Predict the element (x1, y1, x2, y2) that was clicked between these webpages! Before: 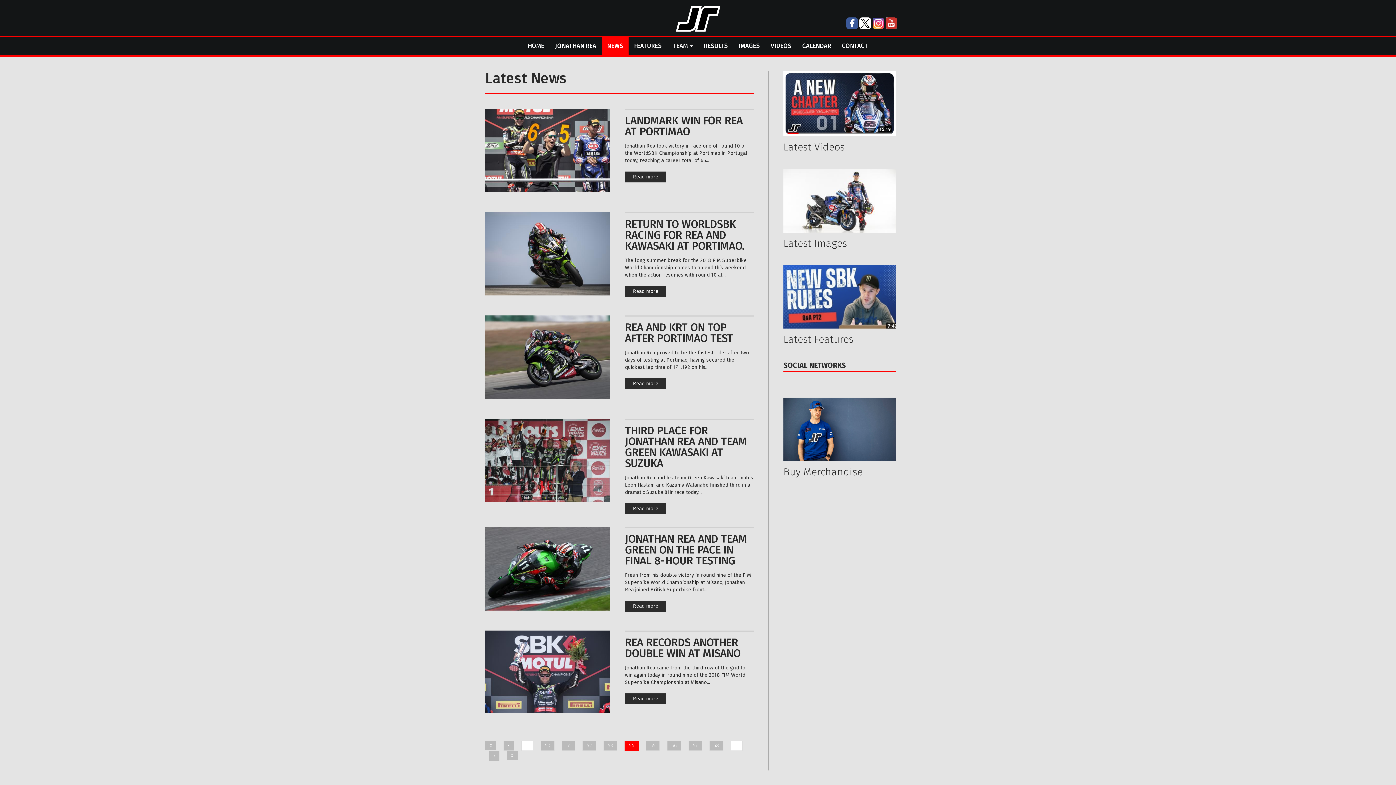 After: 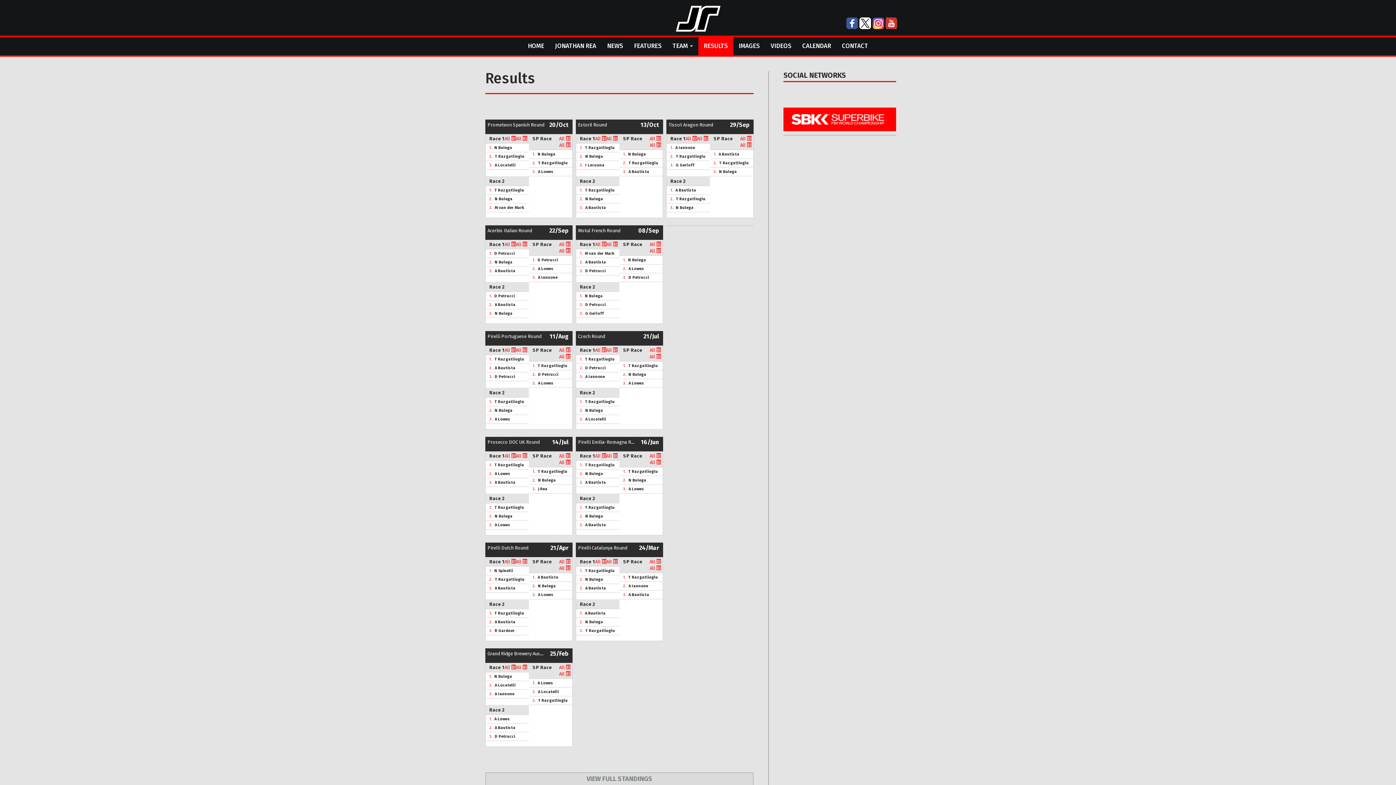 Action: label: RESULTS bbox: (698, 36, 733, 55)